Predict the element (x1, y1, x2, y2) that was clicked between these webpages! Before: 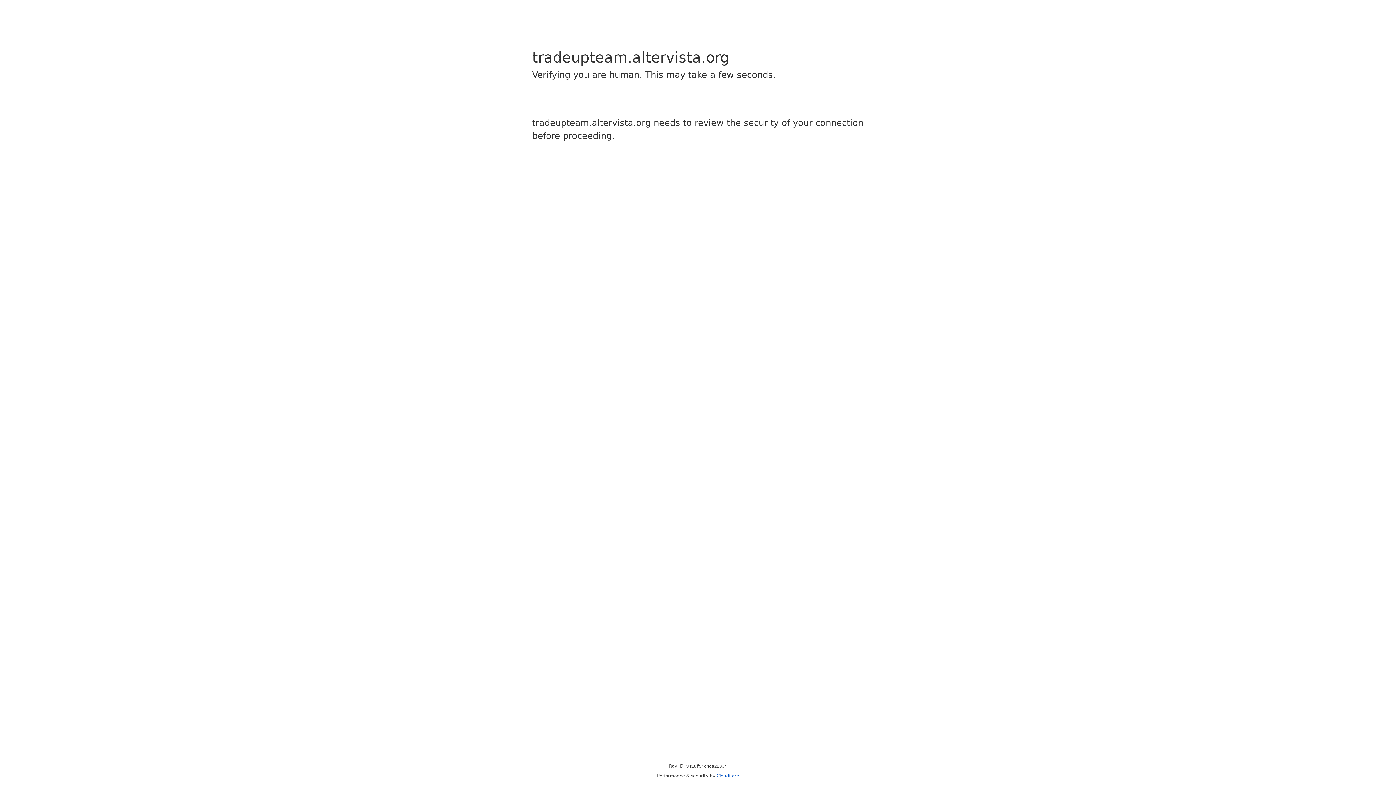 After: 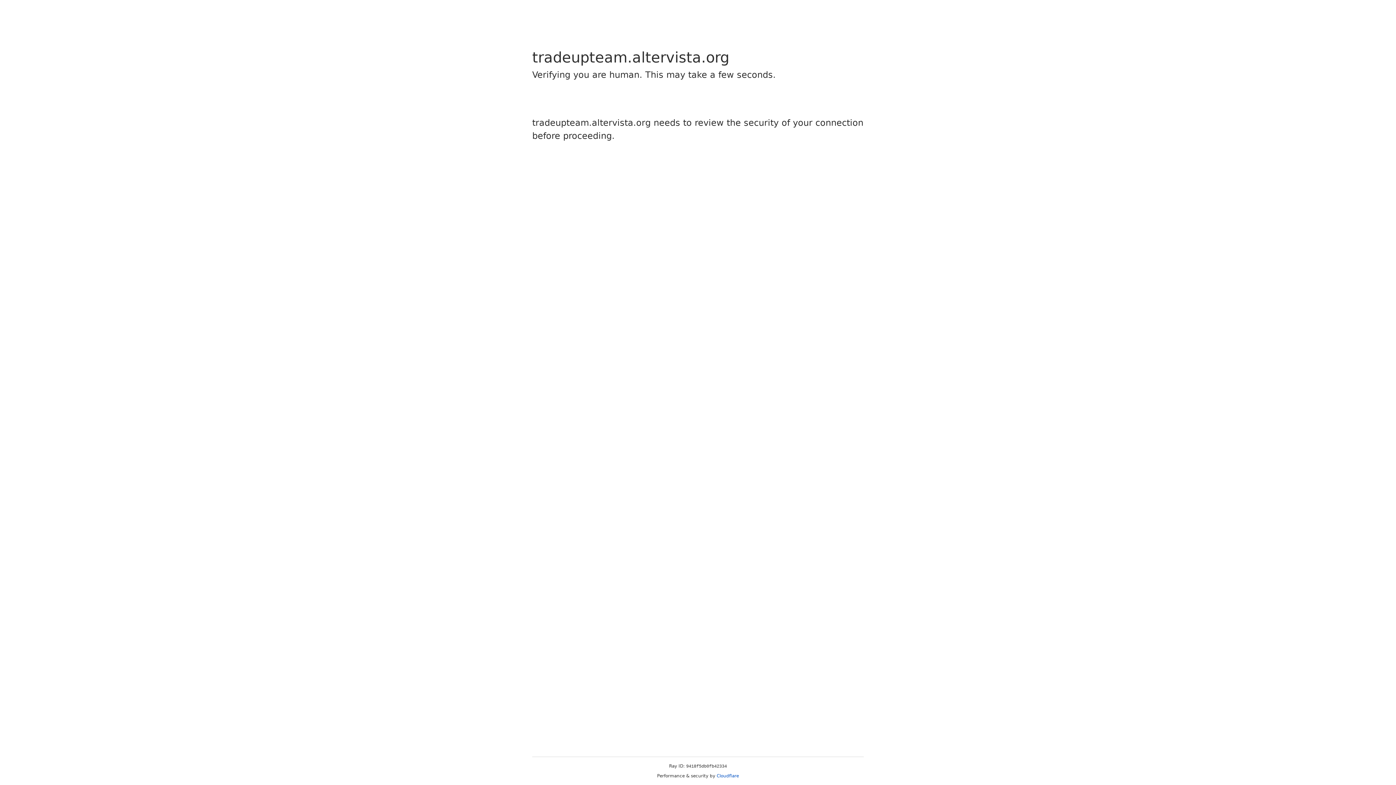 Action: bbox: (716, 773, 739, 778) label: Cloudflare